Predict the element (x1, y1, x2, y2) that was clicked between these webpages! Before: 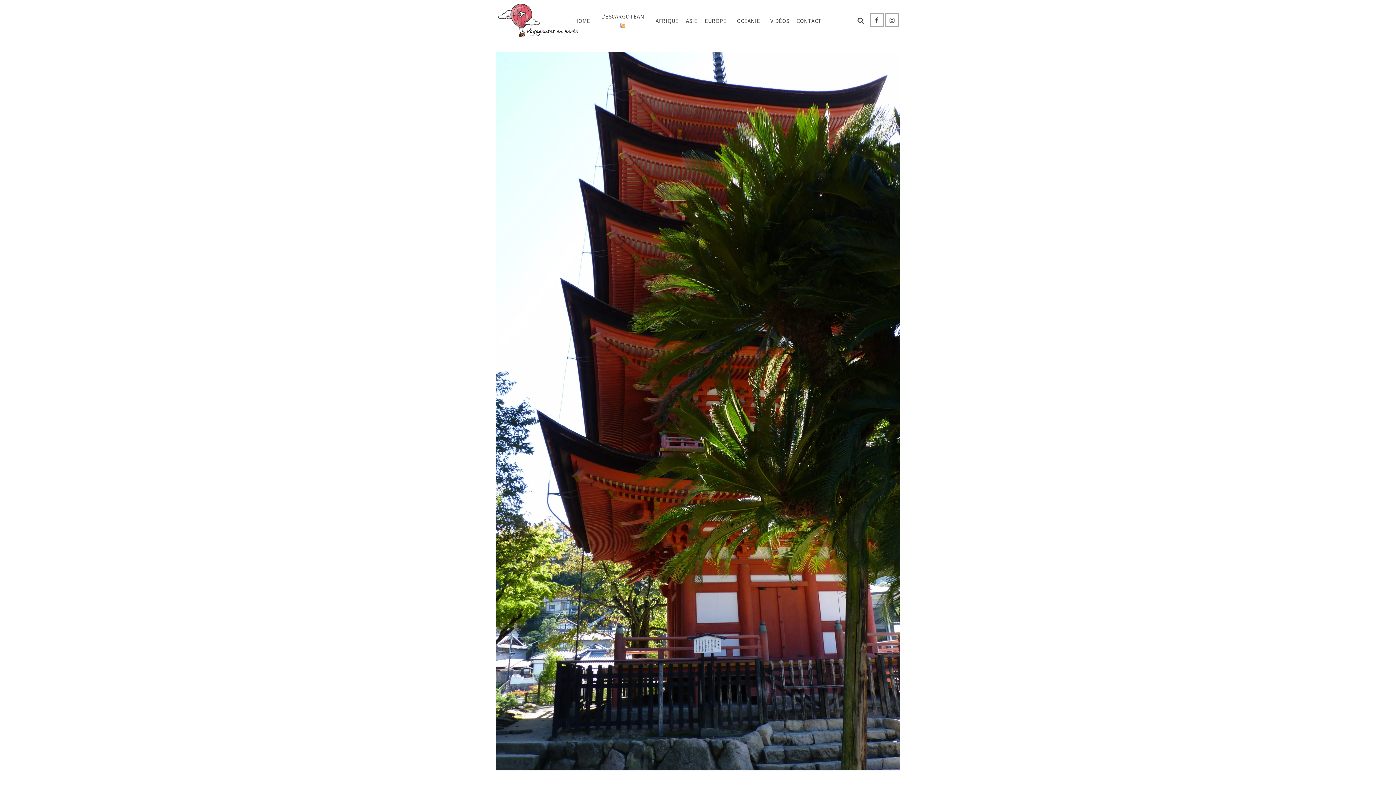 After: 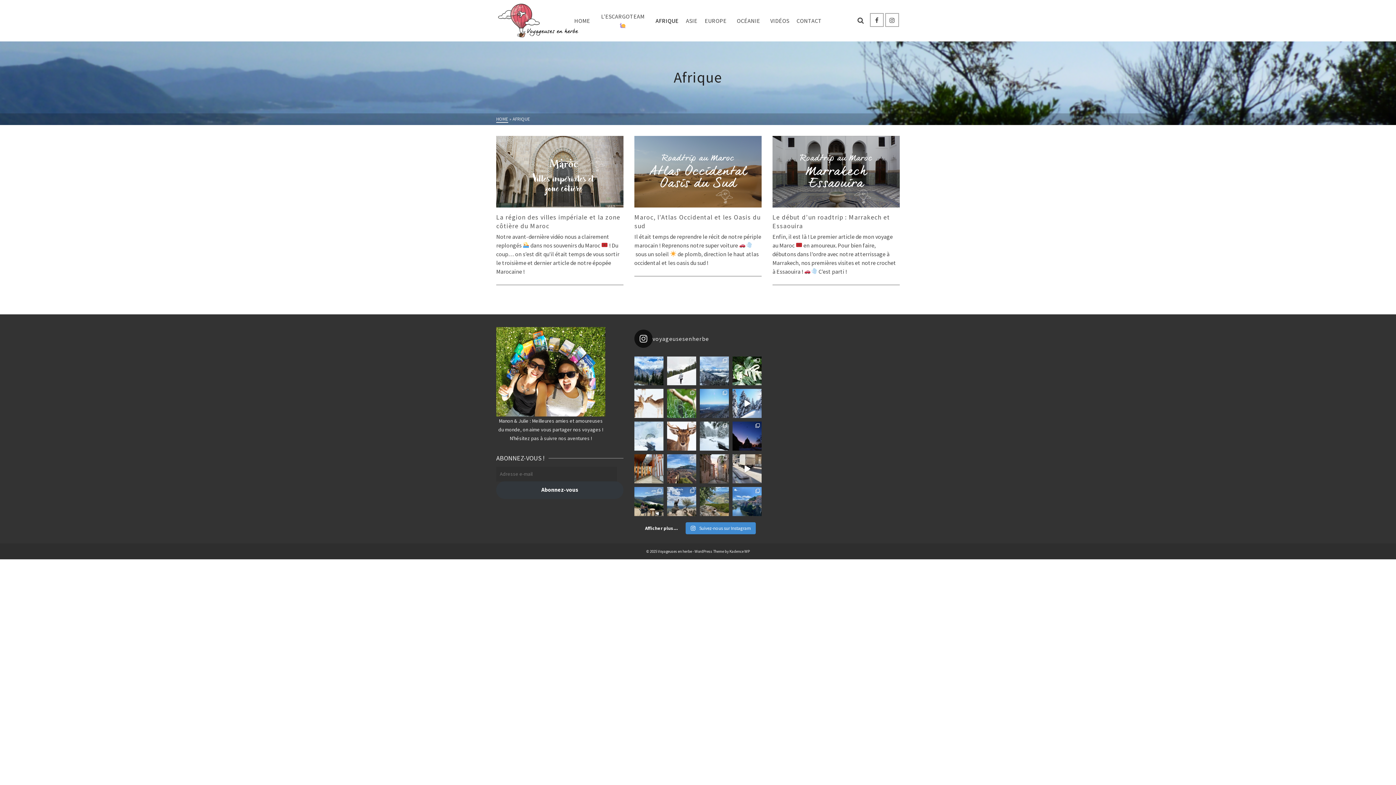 Action: label: AFRIQUE bbox: (652, 12, 682, 28)